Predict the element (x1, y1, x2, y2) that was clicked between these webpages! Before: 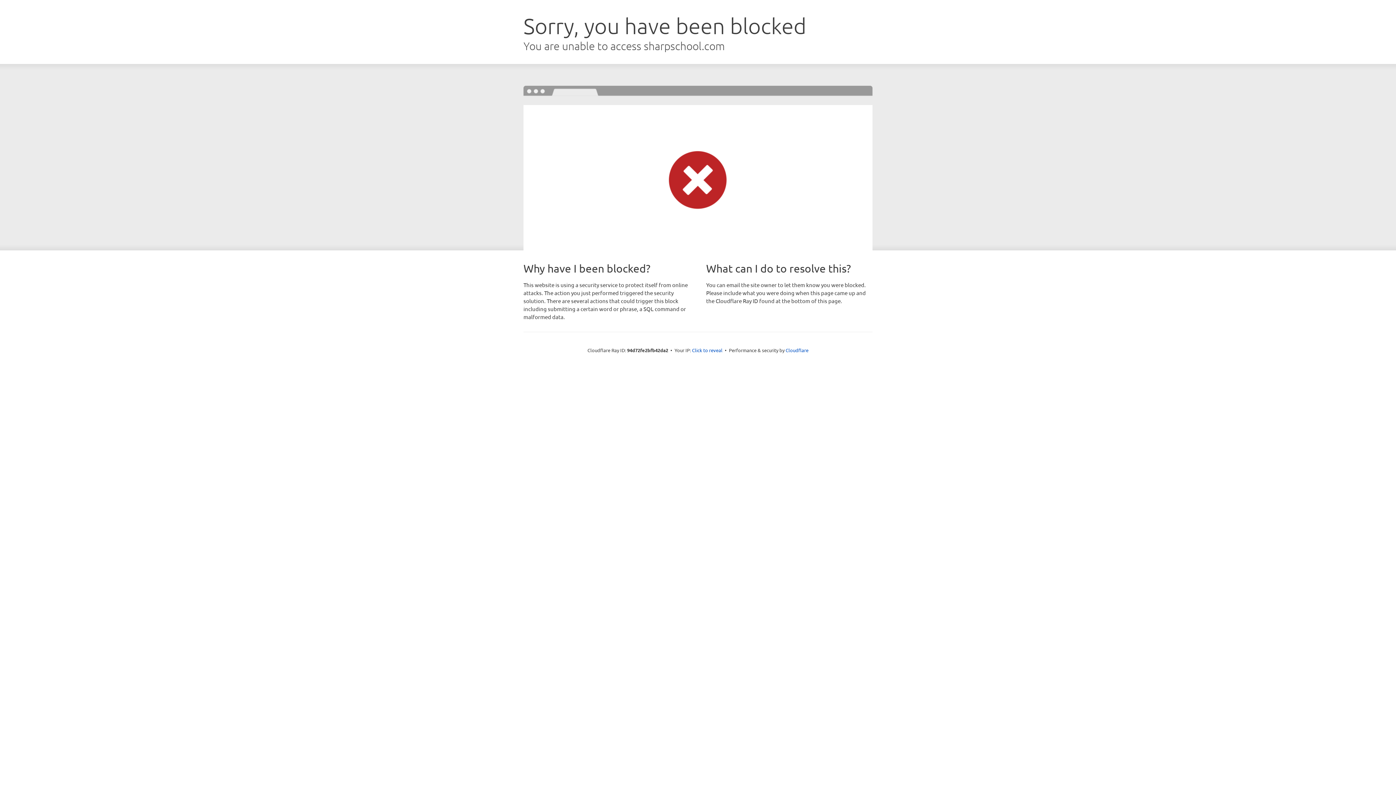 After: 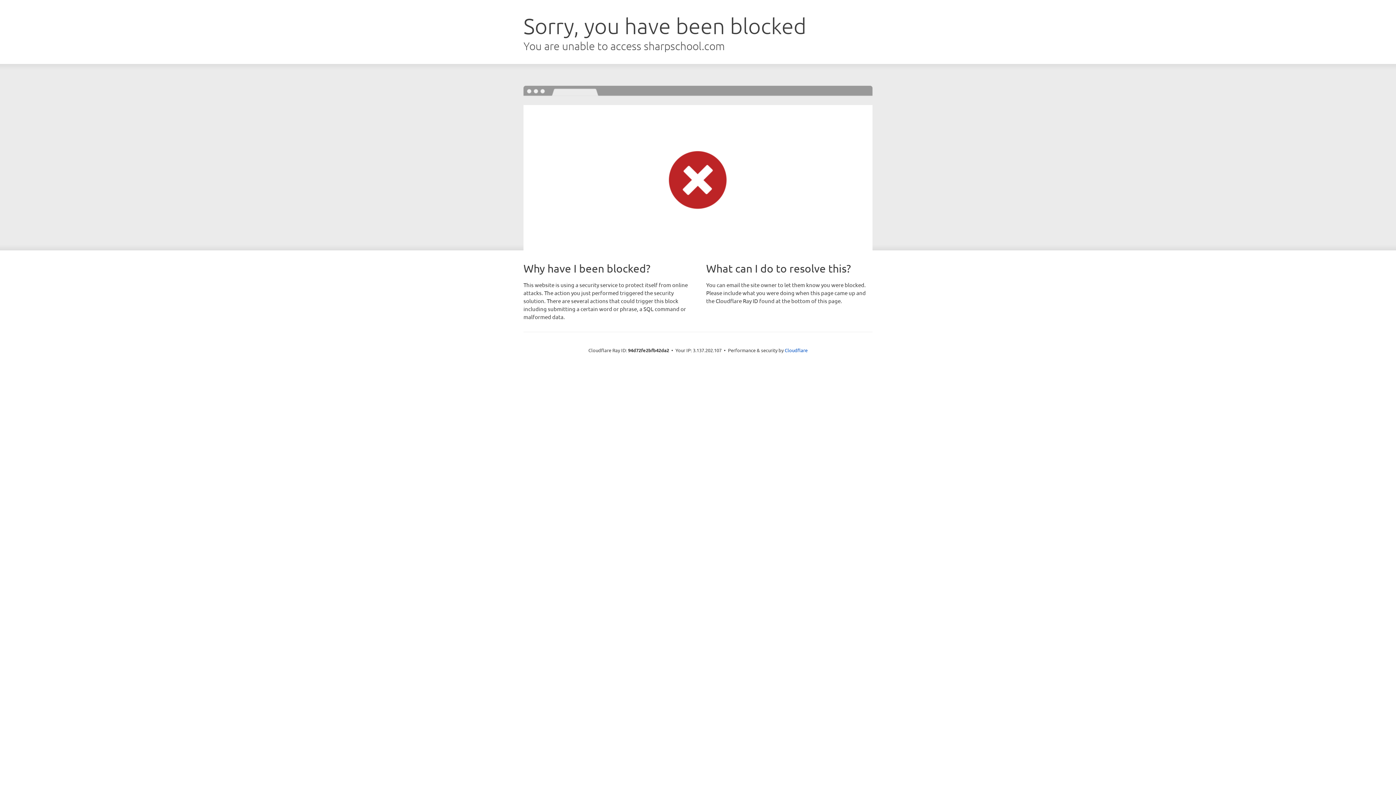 Action: bbox: (692, 346, 722, 353) label: Click to reveal